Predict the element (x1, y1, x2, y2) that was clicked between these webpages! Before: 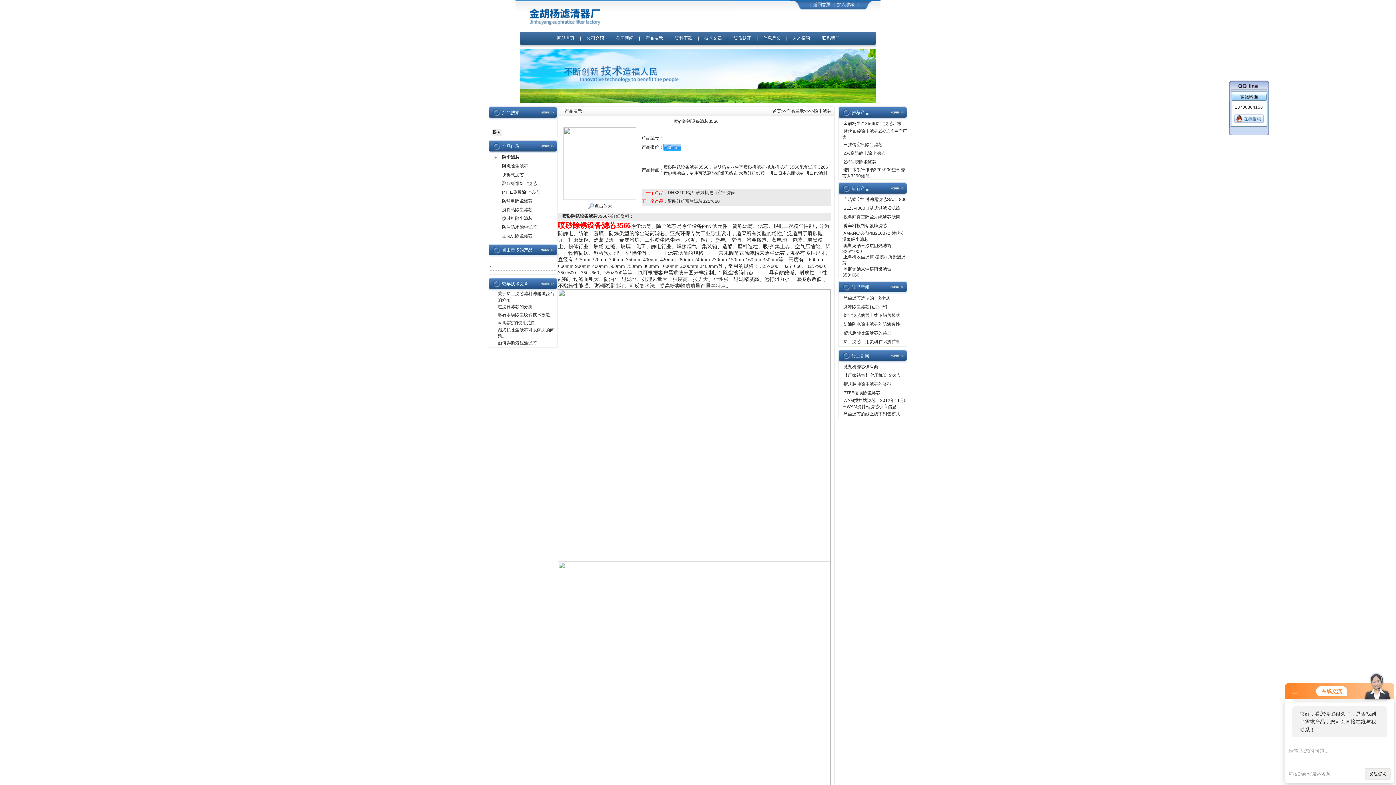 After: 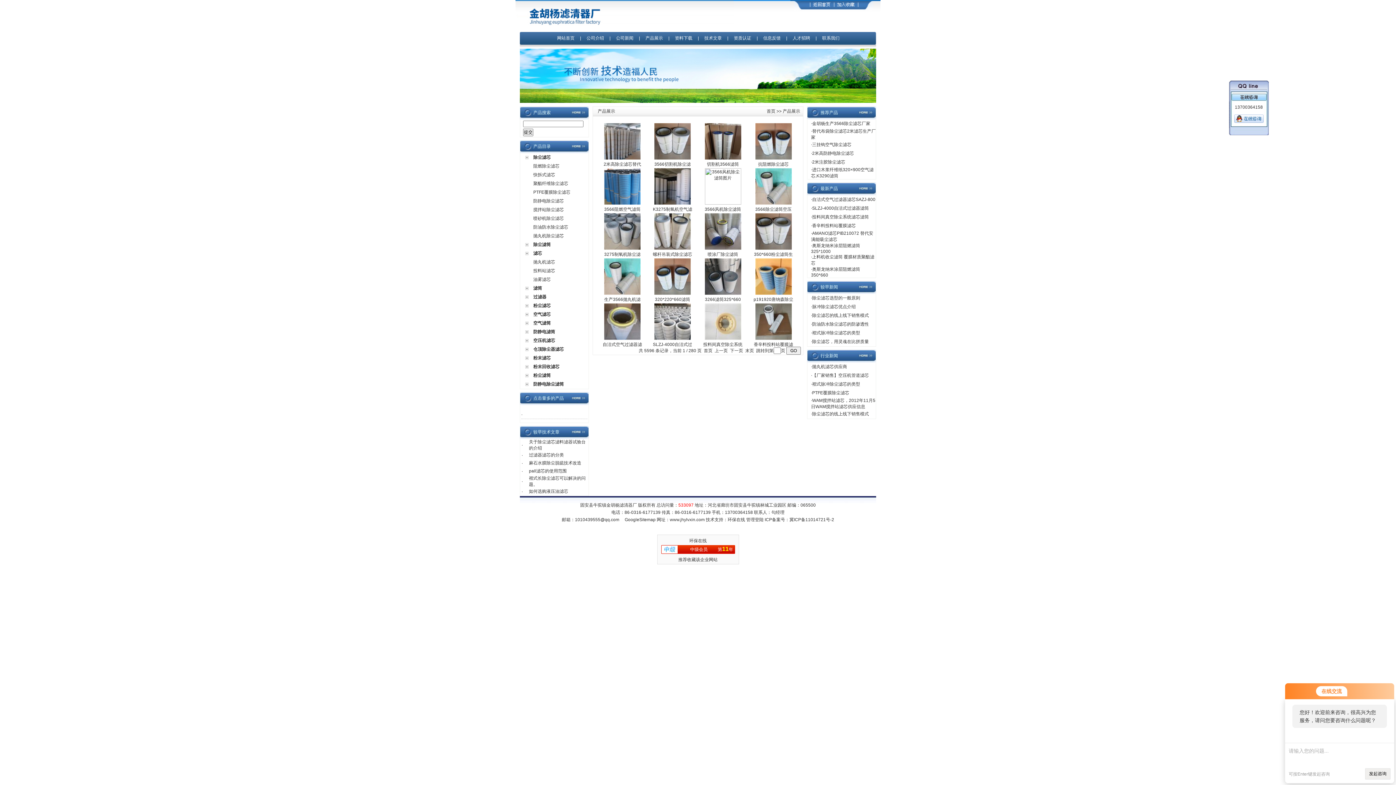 Action: bbox: (645, 35, 663, 40) label: 产品展示